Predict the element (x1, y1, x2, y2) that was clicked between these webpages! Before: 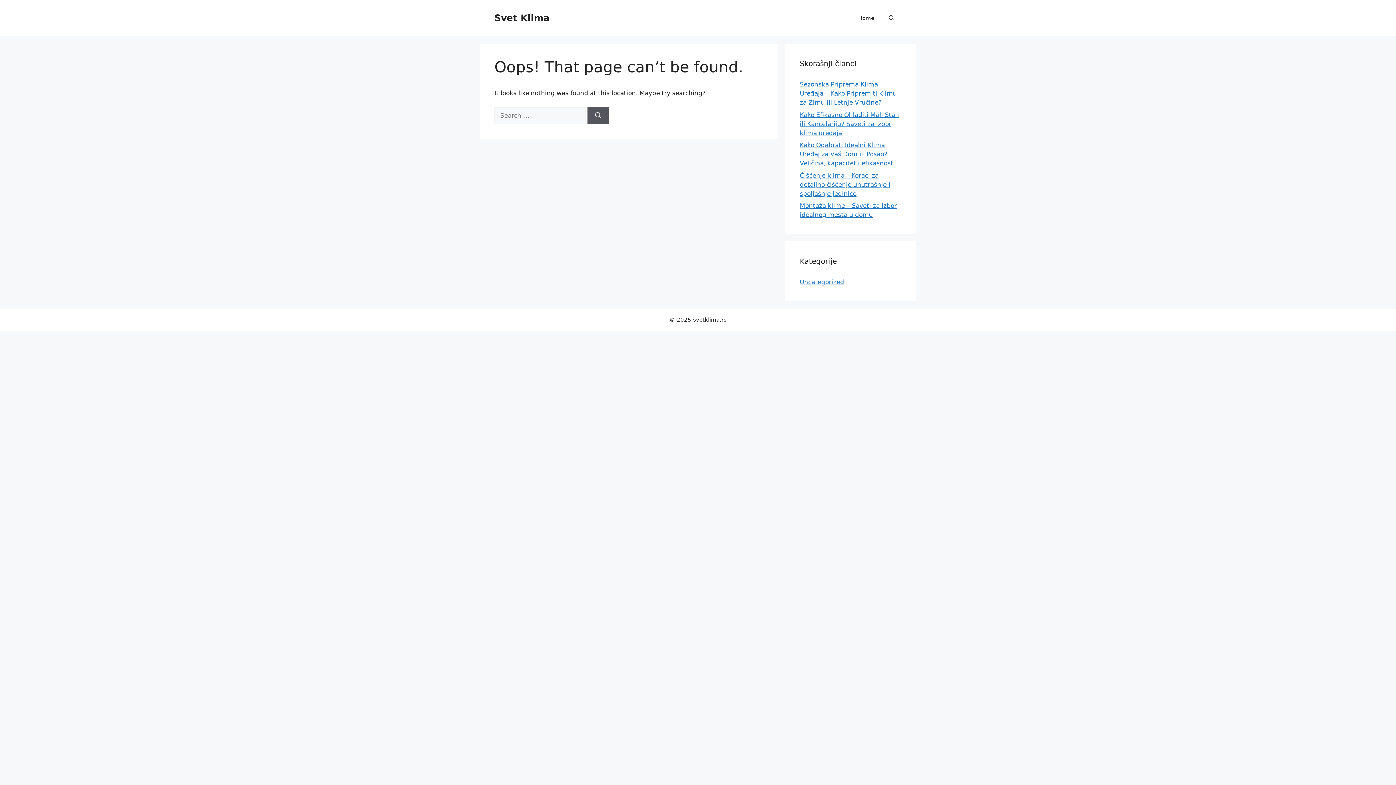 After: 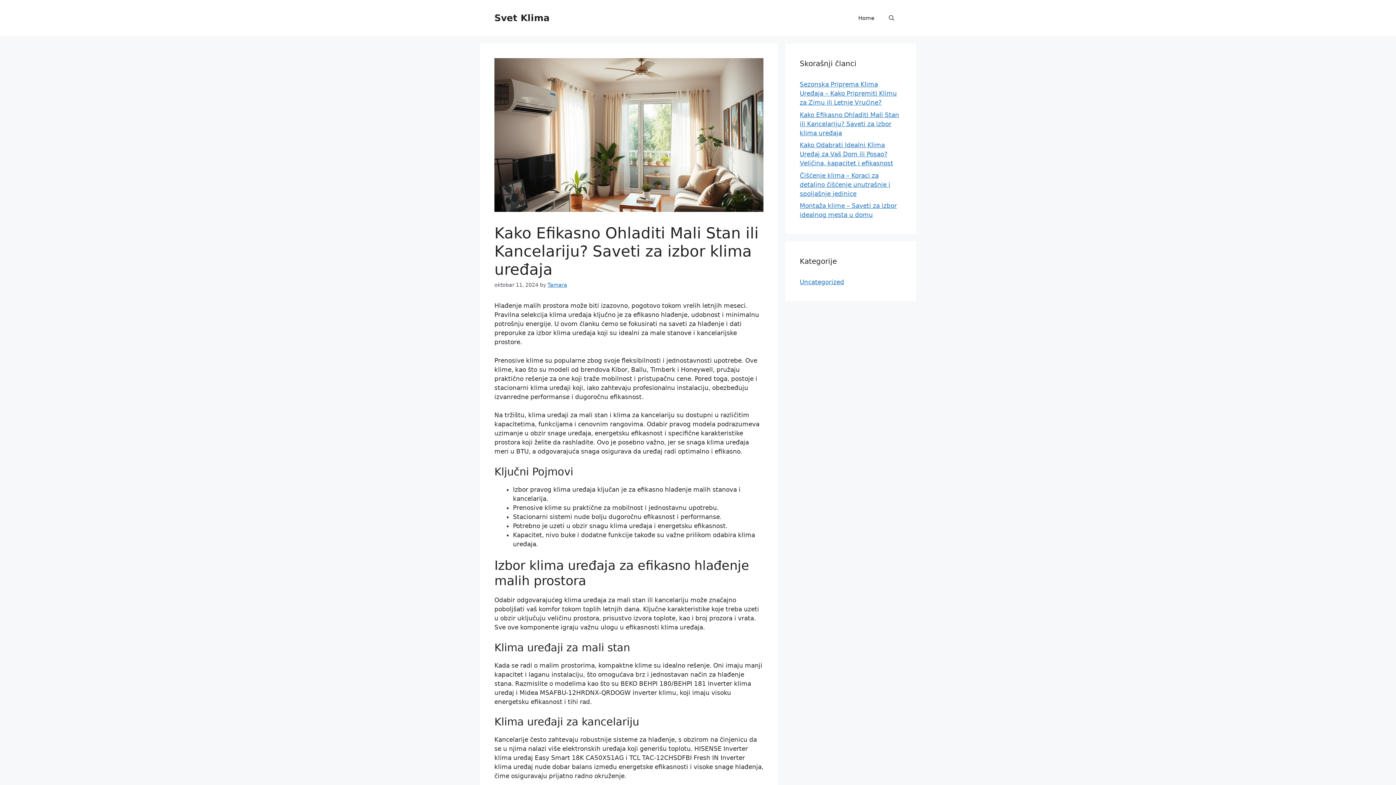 Action: label: Kako Efikasno Ohladiti Mali Stan ili Kancelariju? Saveti za izbor klima uređaja bbox: (800, 111, 899, 136)